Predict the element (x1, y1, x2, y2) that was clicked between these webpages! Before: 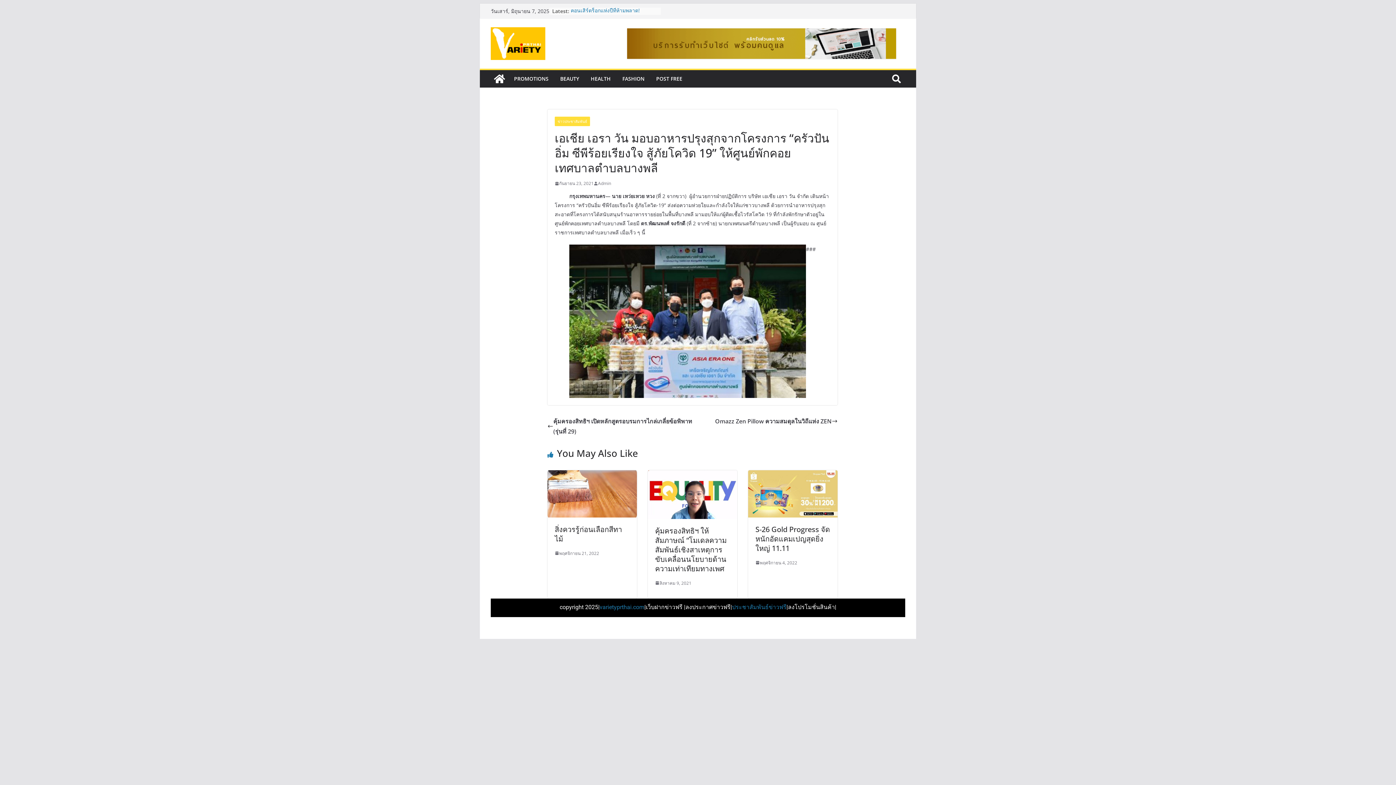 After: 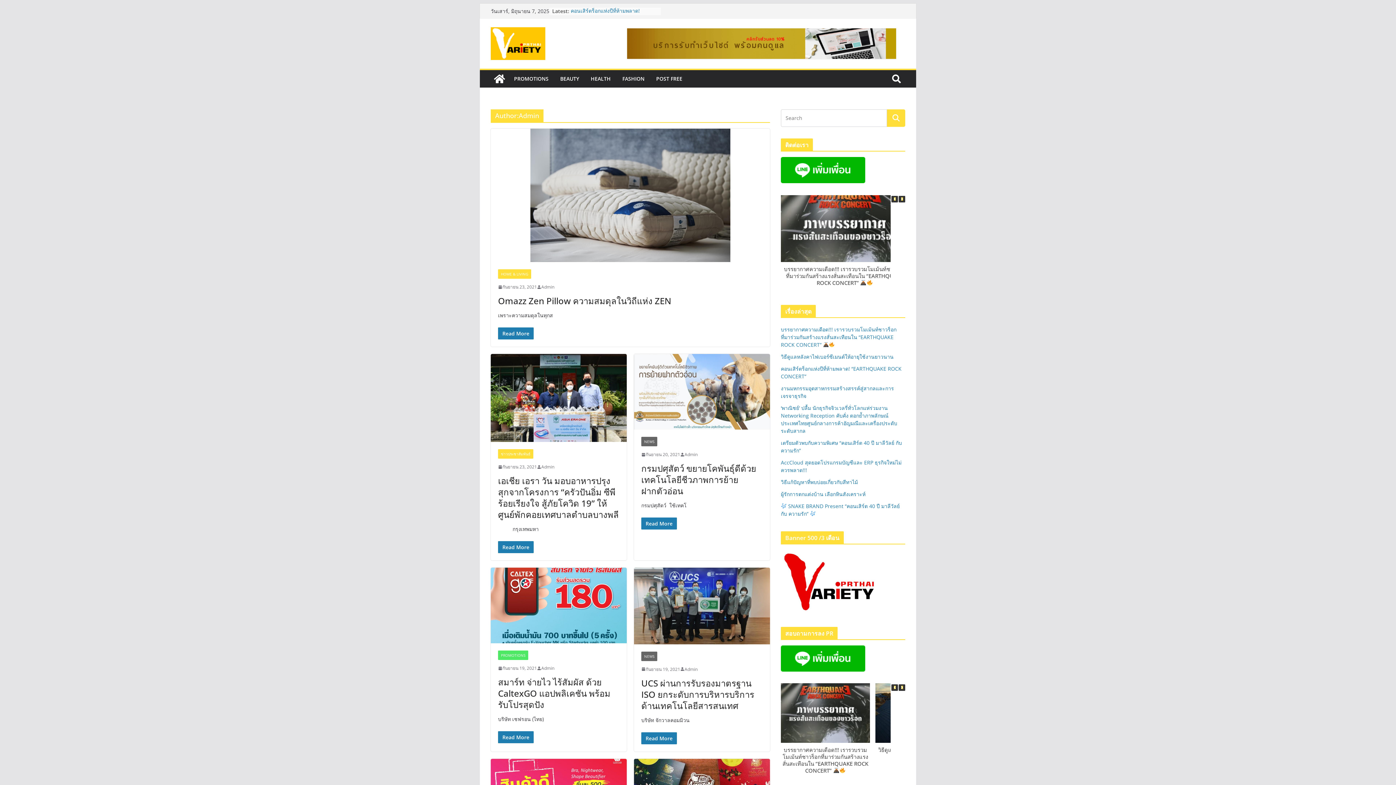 Action: bbox: (598, 179, 611, 187) label: Admin